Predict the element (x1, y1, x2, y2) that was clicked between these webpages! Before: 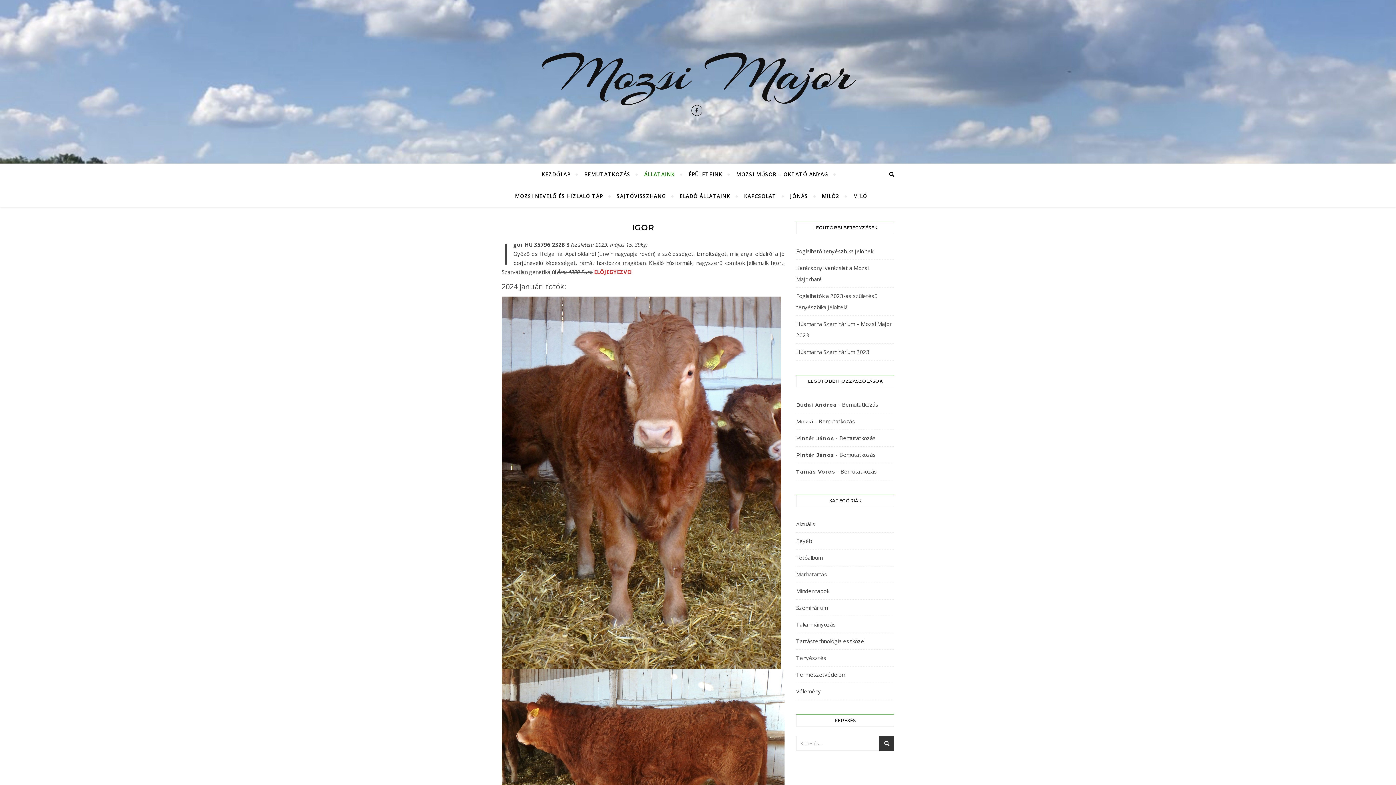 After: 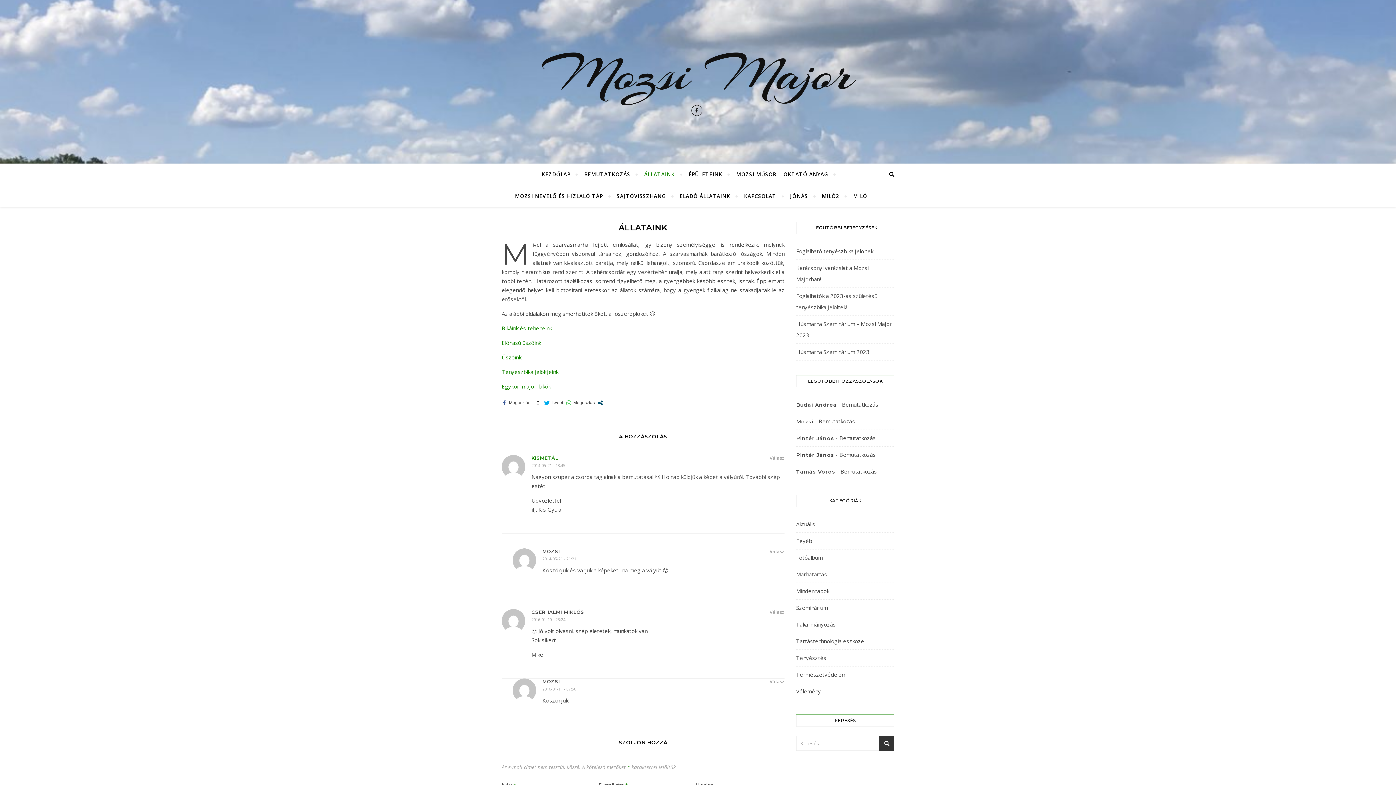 Action: bbox: (638, 163, 681, 185) label: ÁLLATAINK